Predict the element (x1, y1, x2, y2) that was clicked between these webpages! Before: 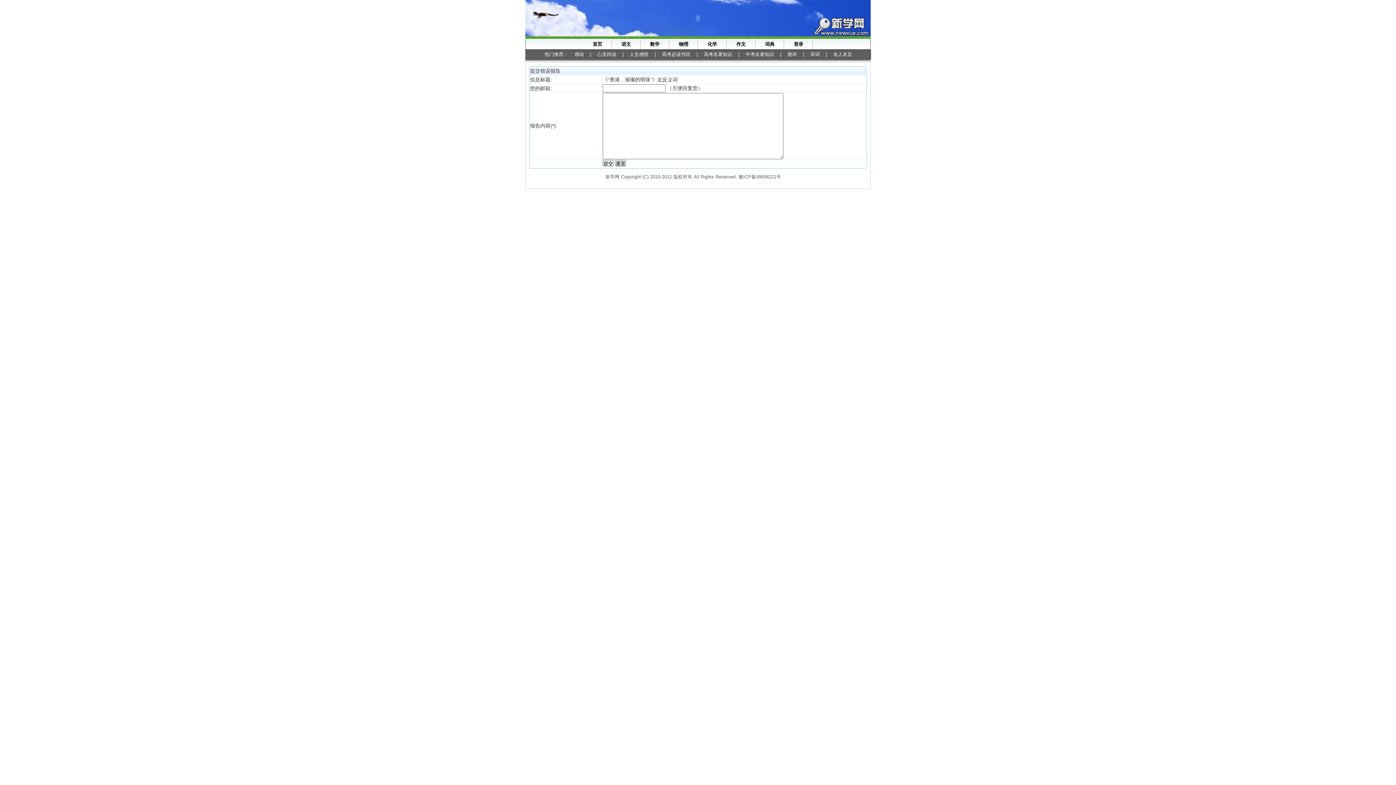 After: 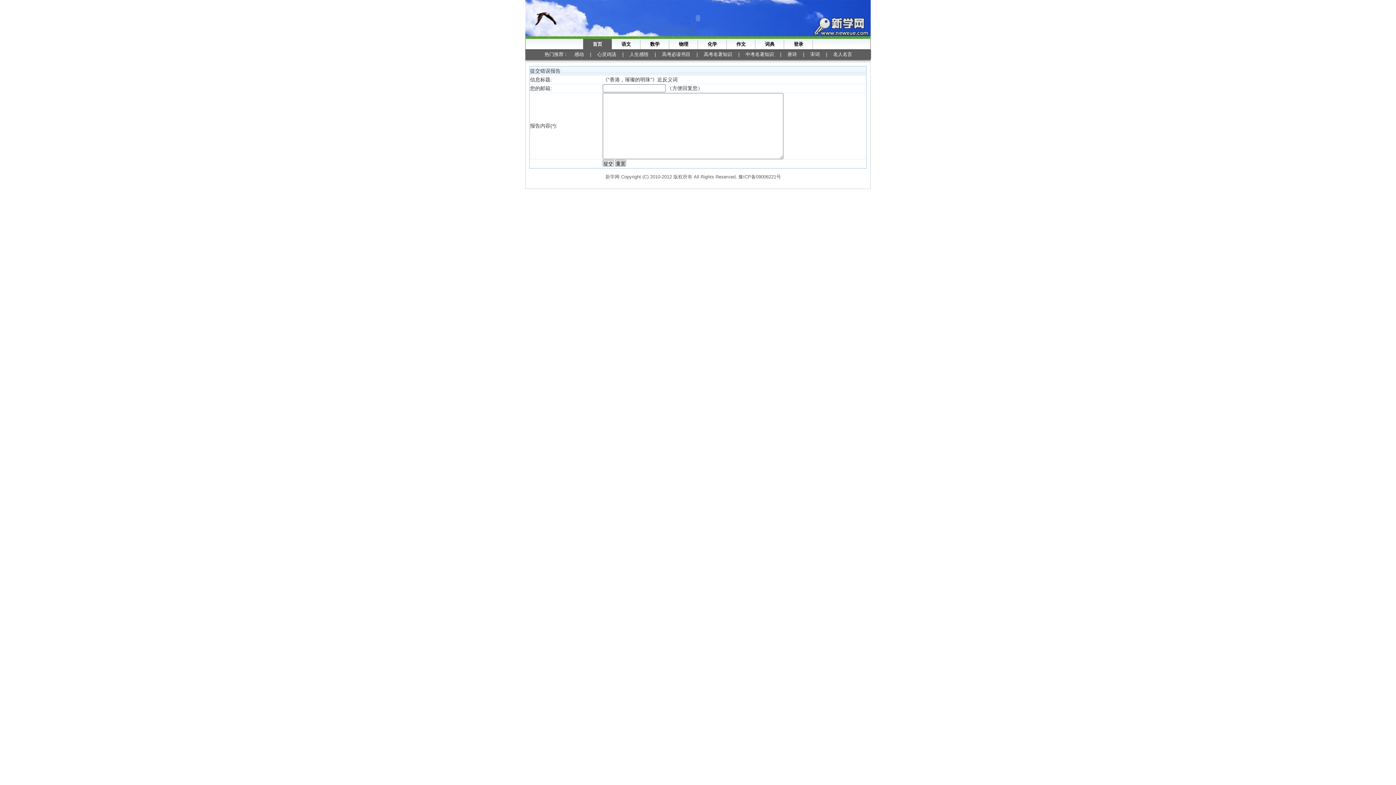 Action: label: 首页 bbox: (583, 38, 612, 49)